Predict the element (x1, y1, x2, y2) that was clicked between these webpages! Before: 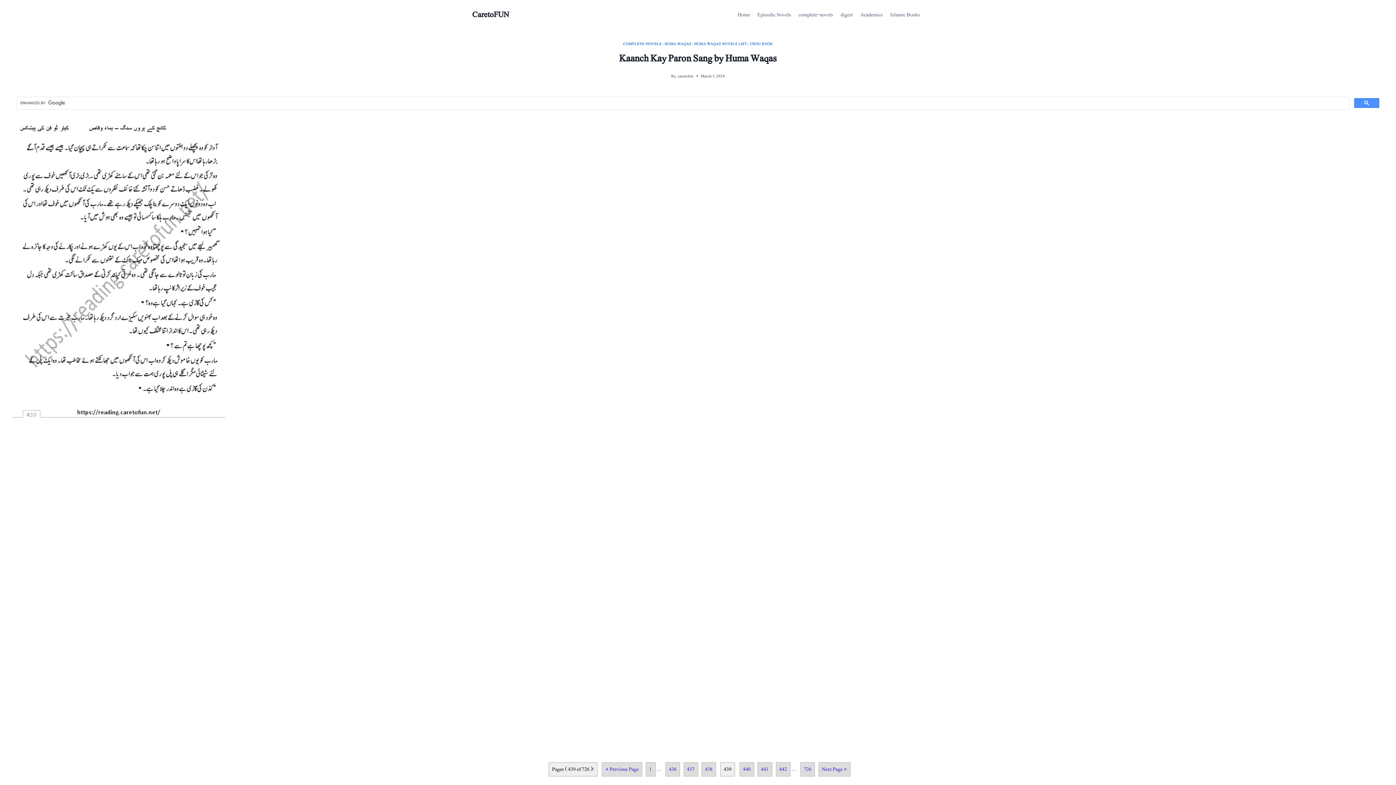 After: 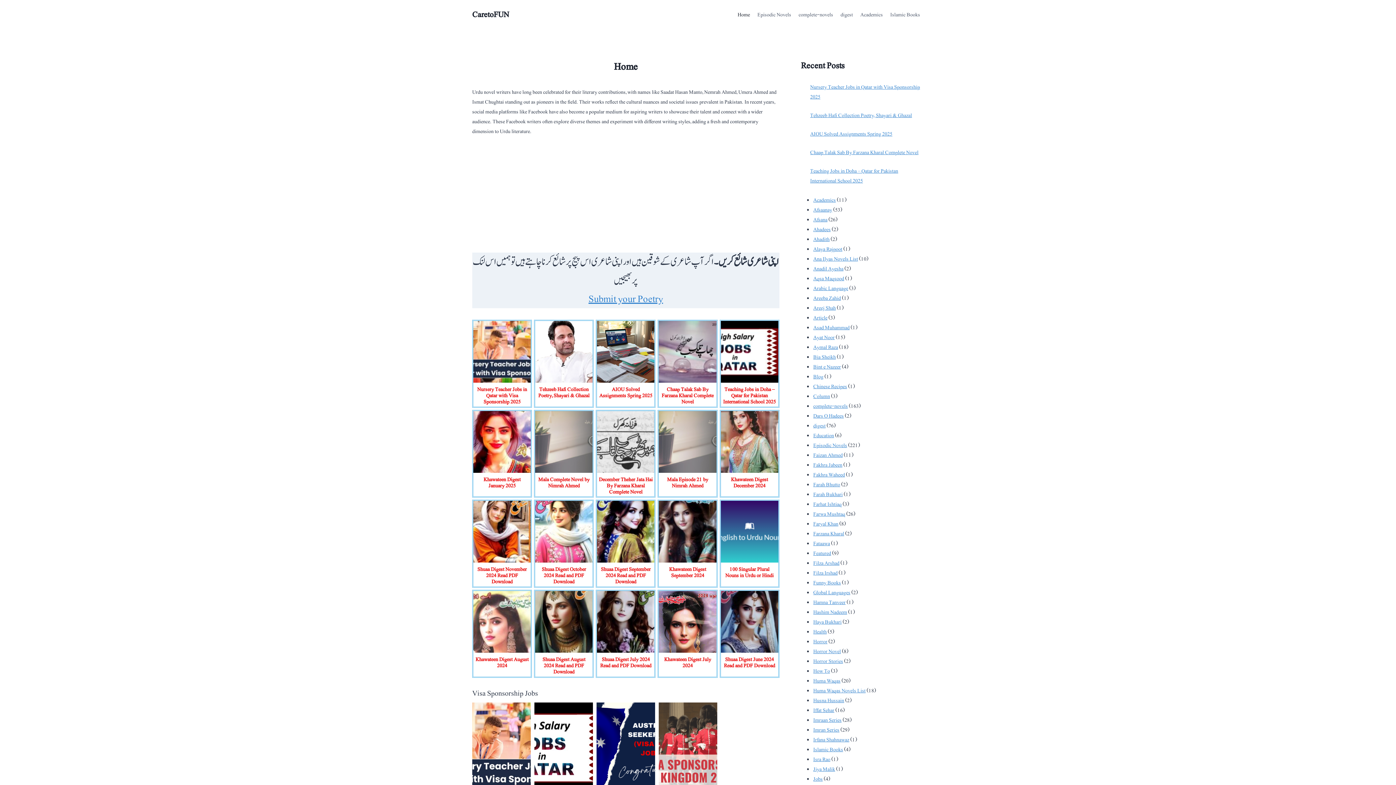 Action: label: CaretoFUN bbox: (472, 8, 509, 20)